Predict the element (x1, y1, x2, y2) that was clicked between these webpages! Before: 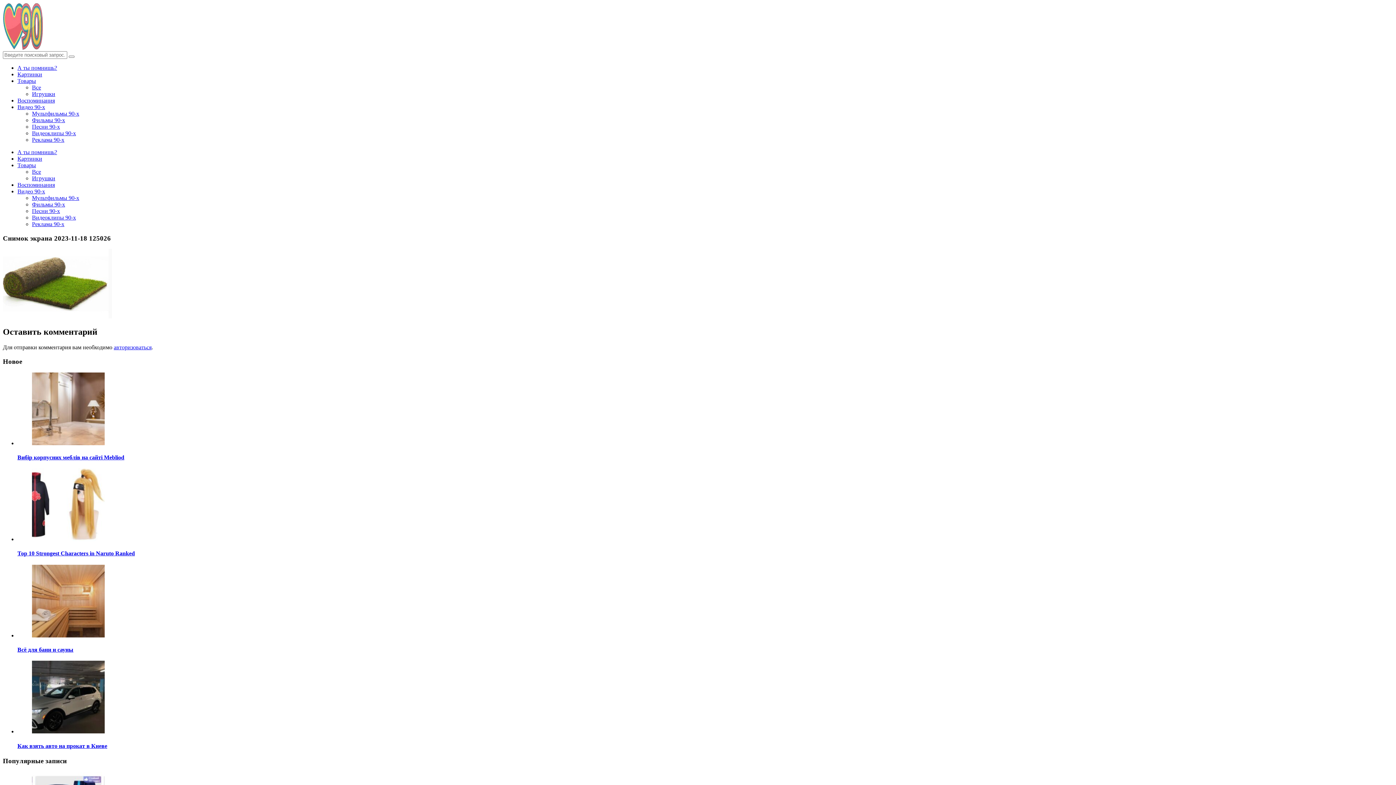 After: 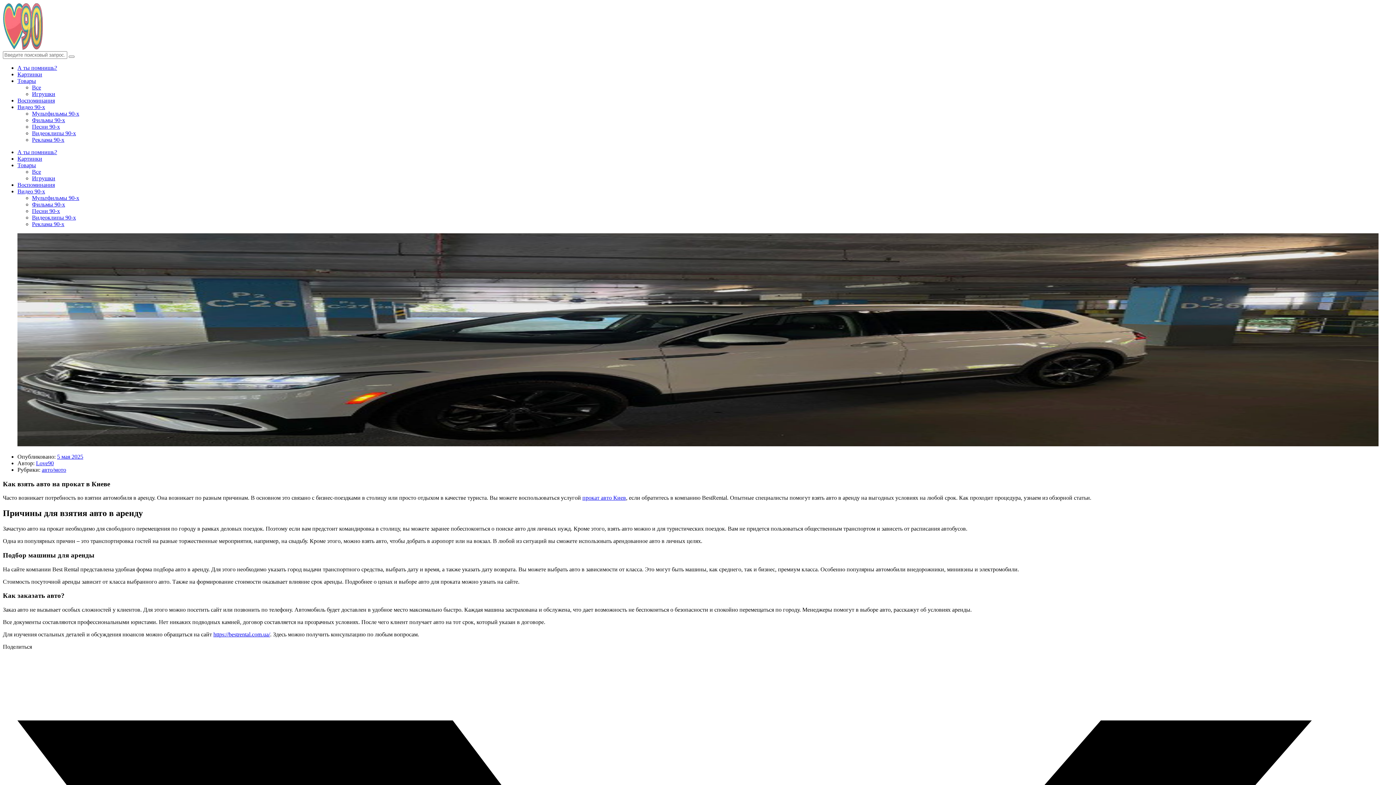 Action: bbox: (32, 728, 104, 735)